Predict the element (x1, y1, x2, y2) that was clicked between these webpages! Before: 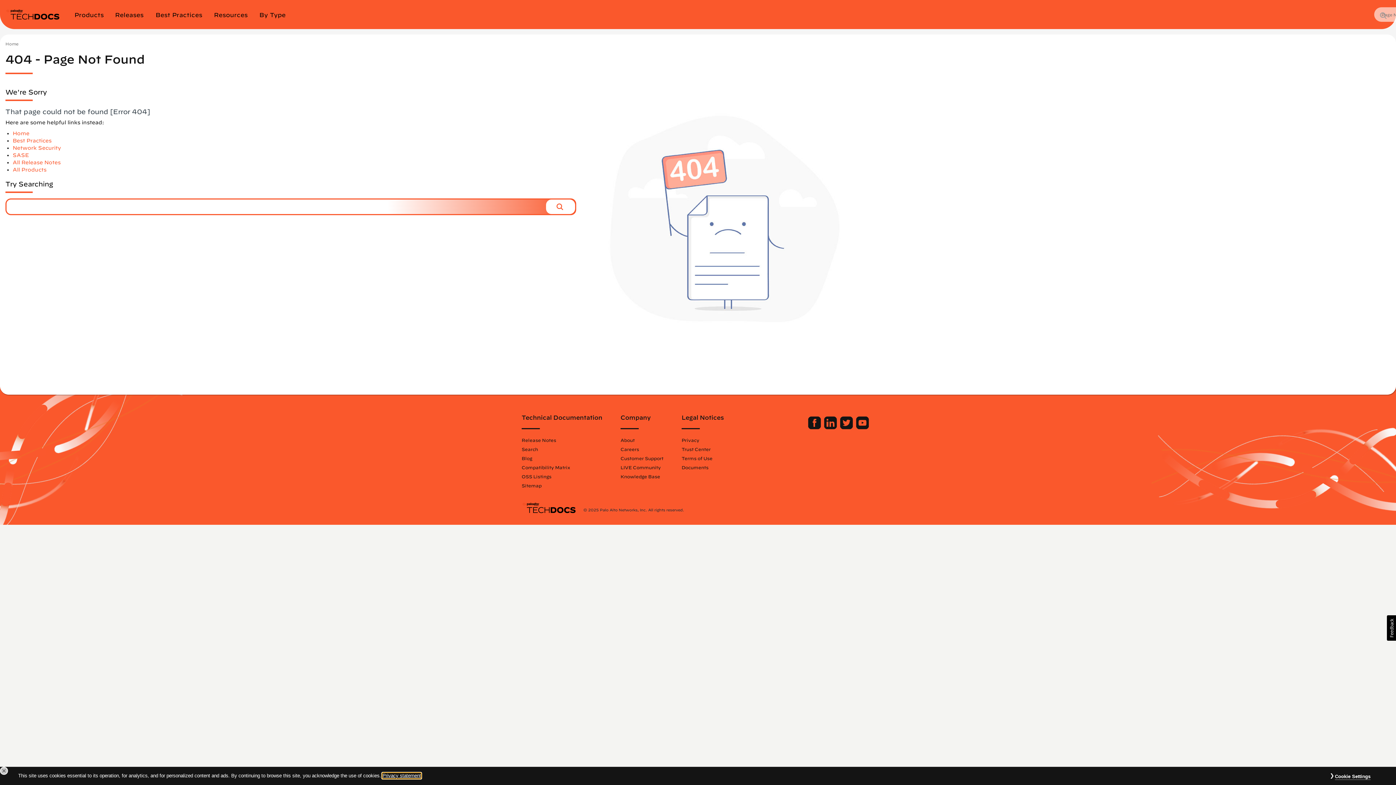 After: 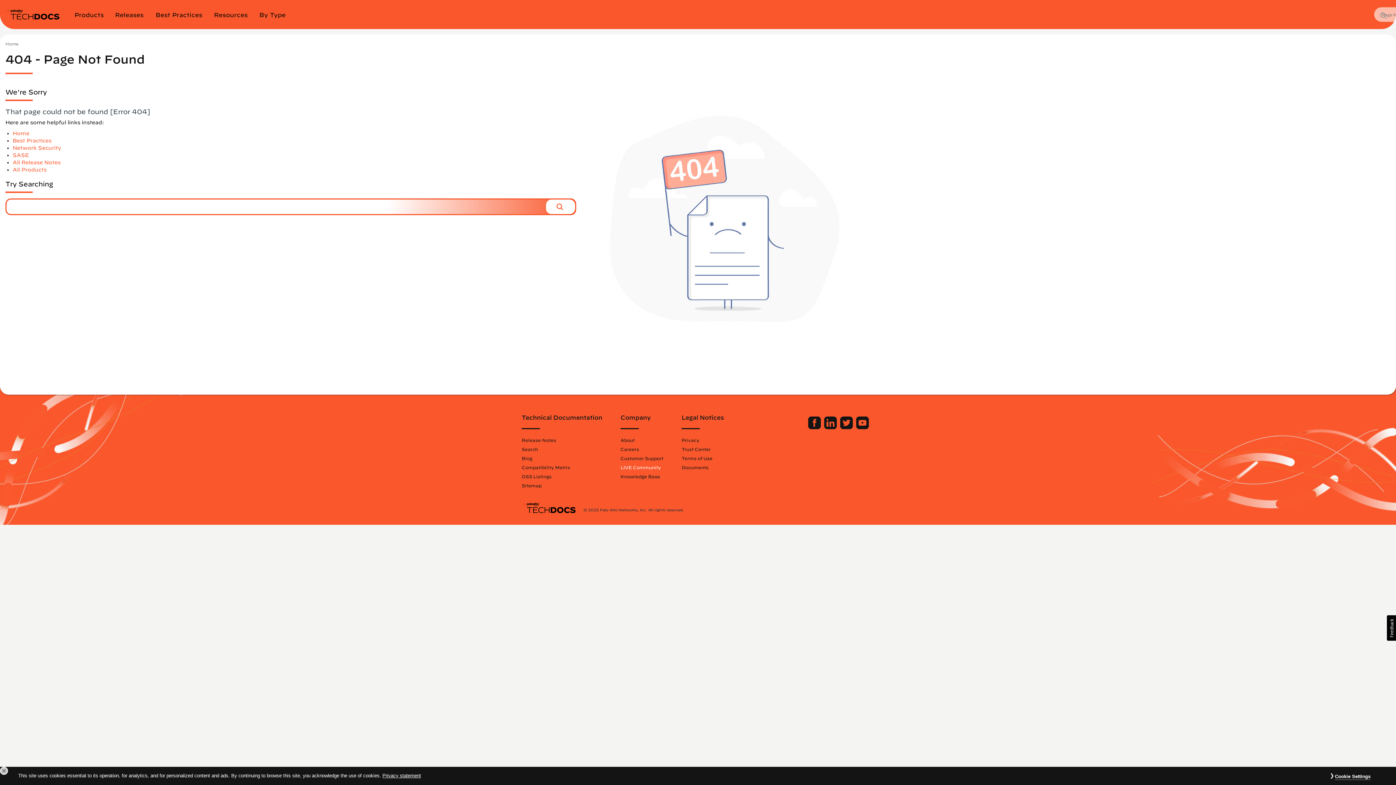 Action: label: LIVE Community bbox: (620, 465, 661, 470)